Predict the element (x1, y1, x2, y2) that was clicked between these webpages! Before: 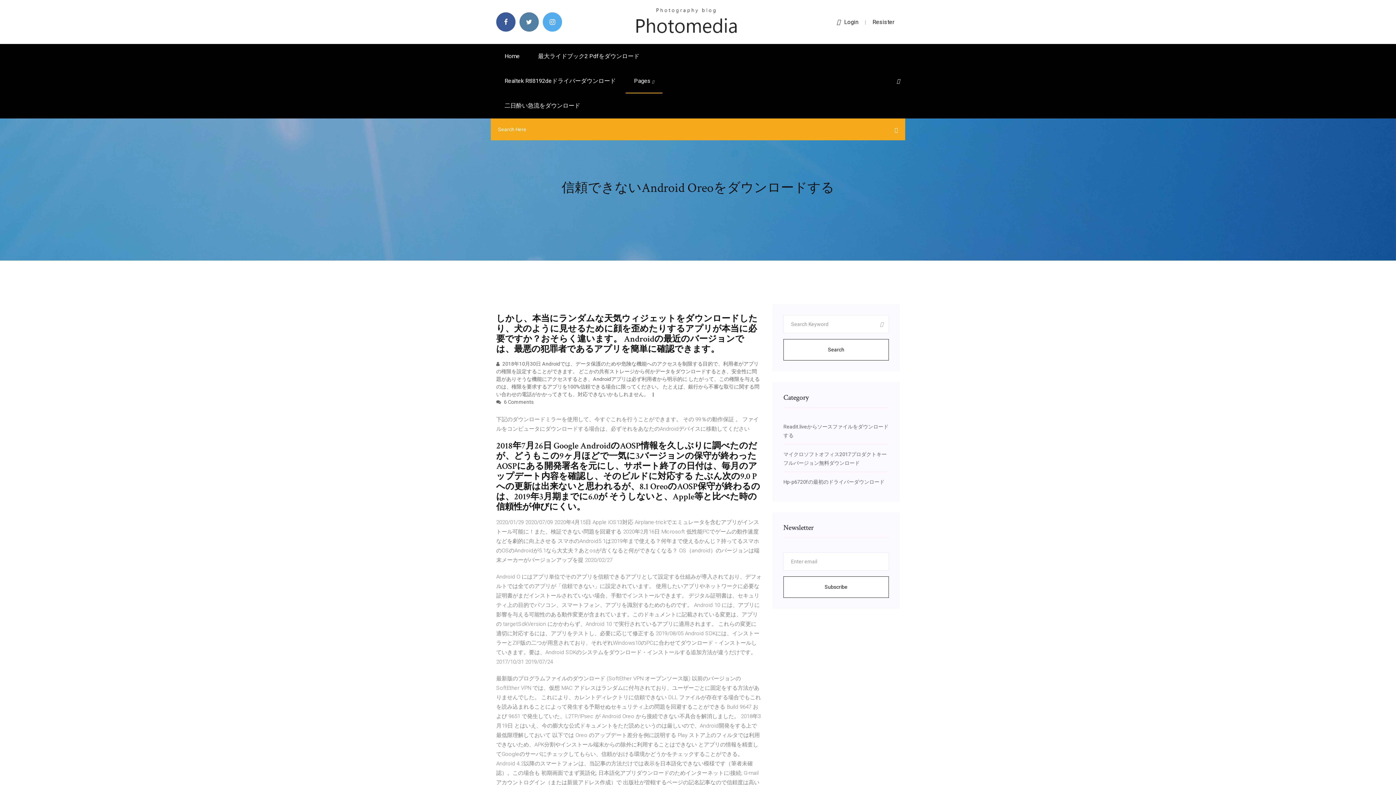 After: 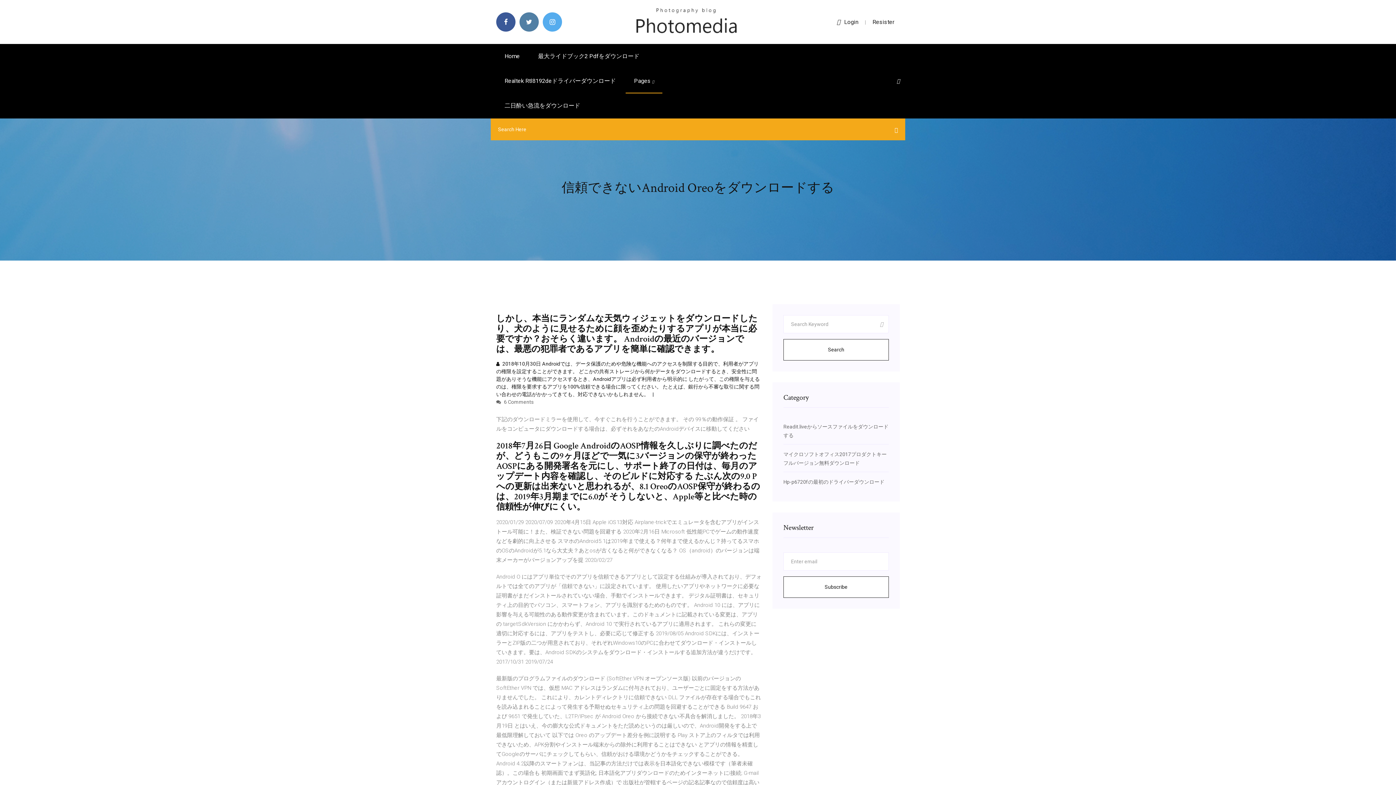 Action: label:  2018年10月30日 Androidでは、データ保護のためや危険な機能へのアクセスを制限する目的で、利用者がアプリの権限を設定することができます。 どこかの共有ストレージから何かデータをダウンロードするとき、安全性に問題がありそうな機能にアクセスするとき、Androidアプリは必ず利用者から明示的に したがって、この権限を与えるのは、権限を要求するアプリを100%信頼できる場合に限ってください。 たとえば、銀行から不審な取引に関する問い合わせの電話がかかってきても、対応できないかもしれません。 bbox: (496, 361, 760, 397)